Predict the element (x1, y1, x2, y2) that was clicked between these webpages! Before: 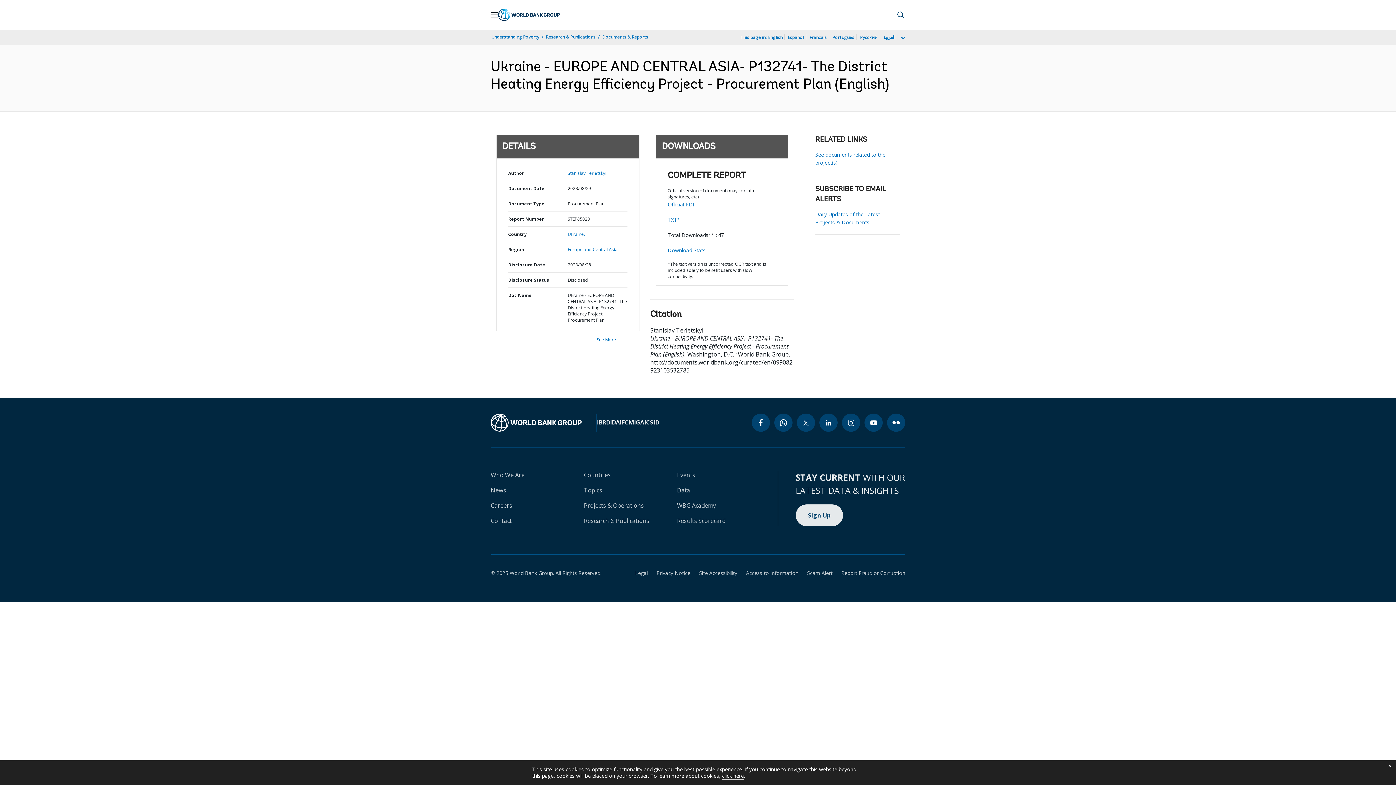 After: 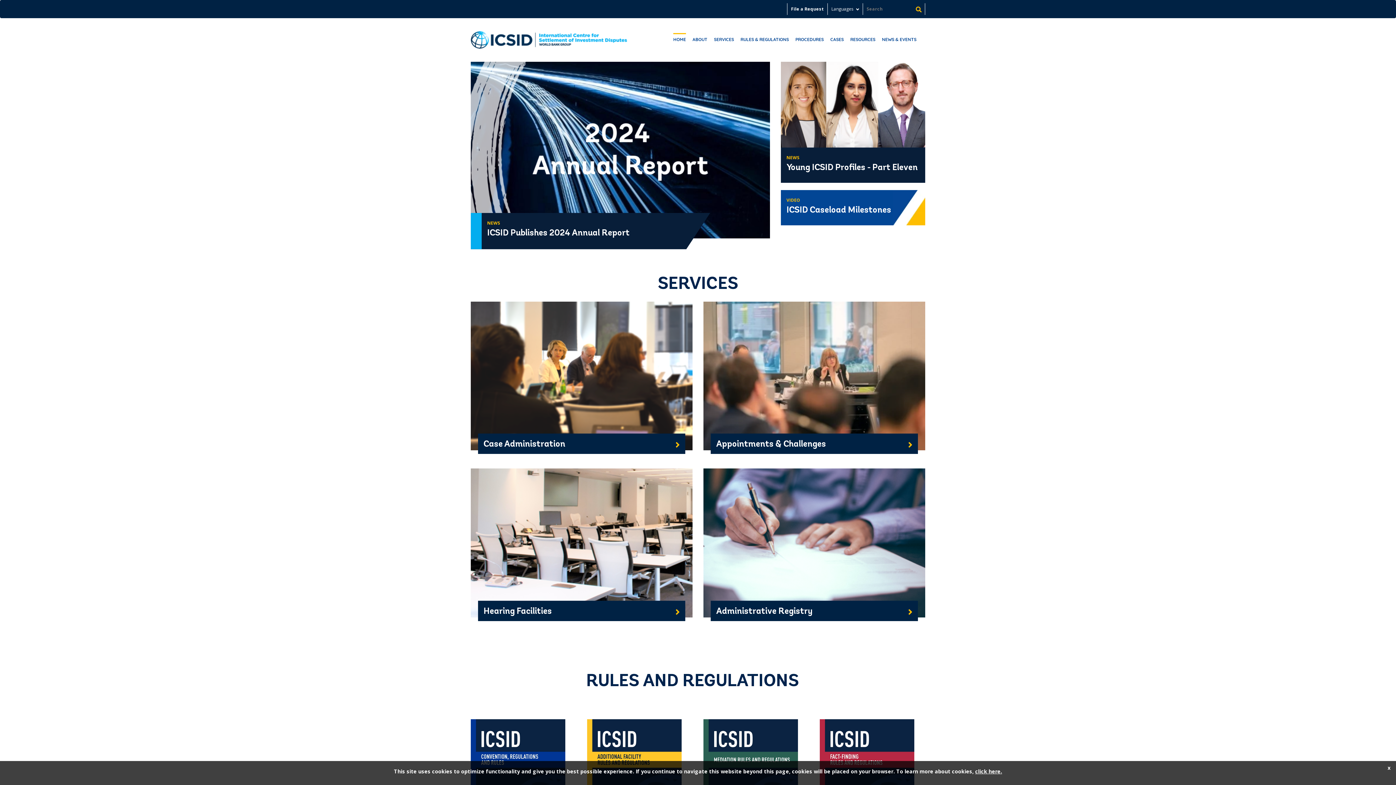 Action: bbox: (644, 418, 659, 426) label: ICSID